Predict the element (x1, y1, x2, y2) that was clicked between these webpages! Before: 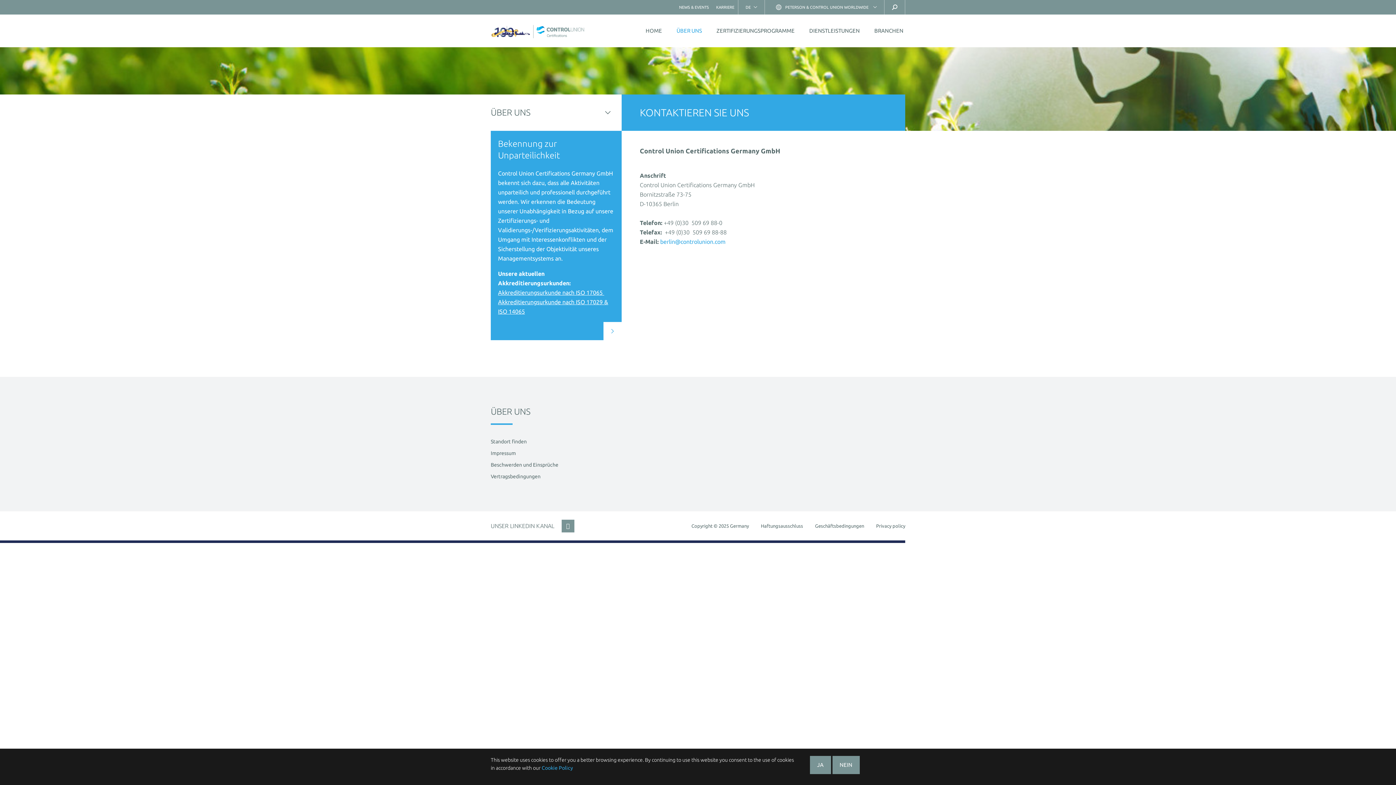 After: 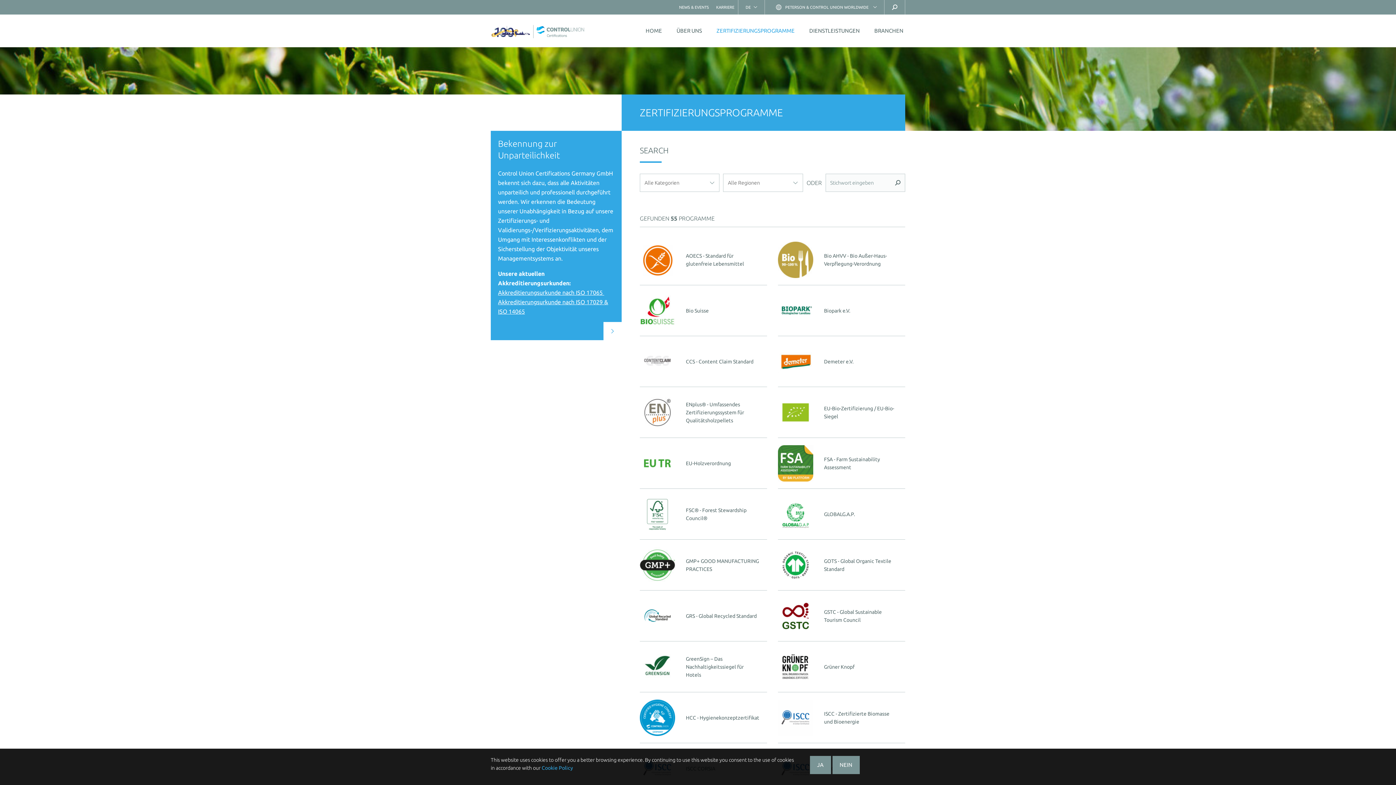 Action: label: ZERTIFIZIERUNGSPROGRAMME bbox: (709, 14, 802, 47)